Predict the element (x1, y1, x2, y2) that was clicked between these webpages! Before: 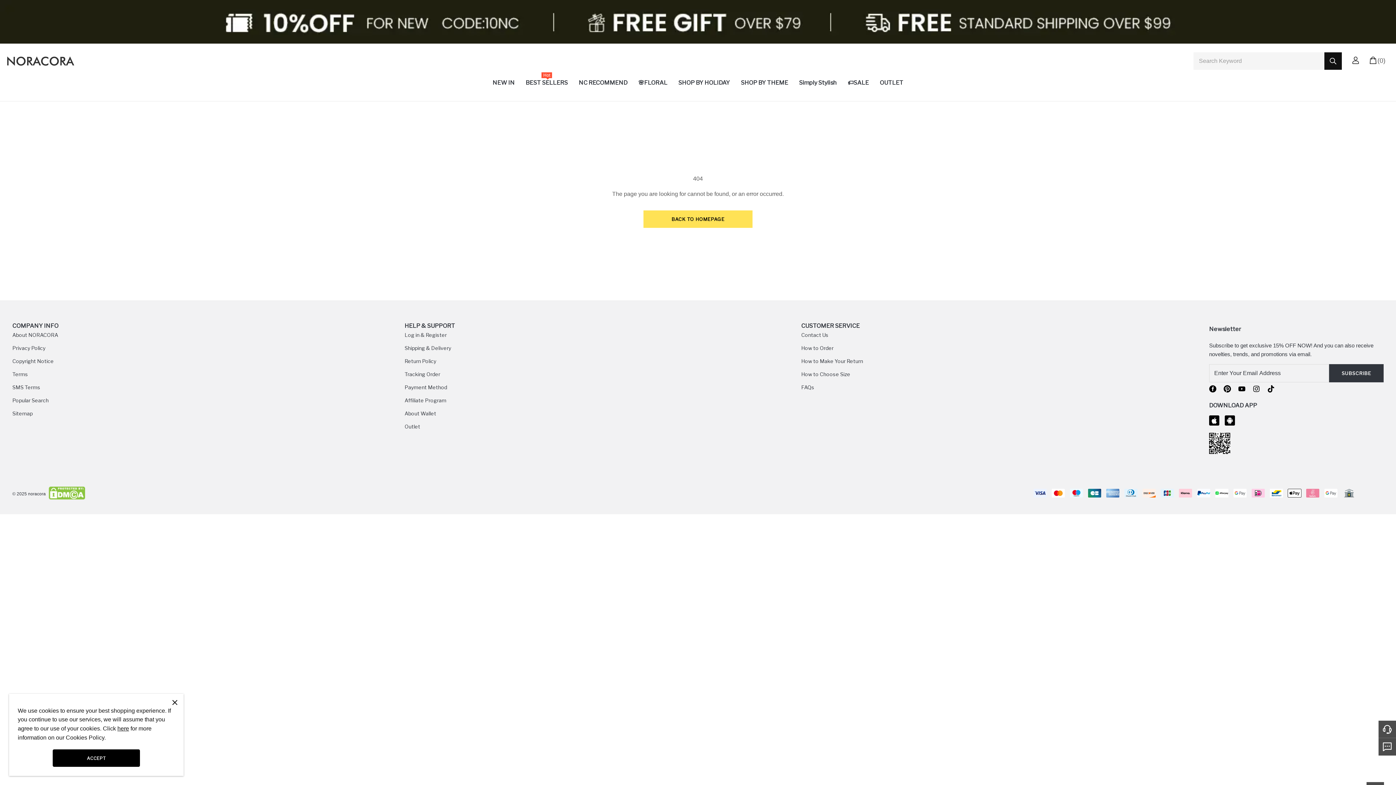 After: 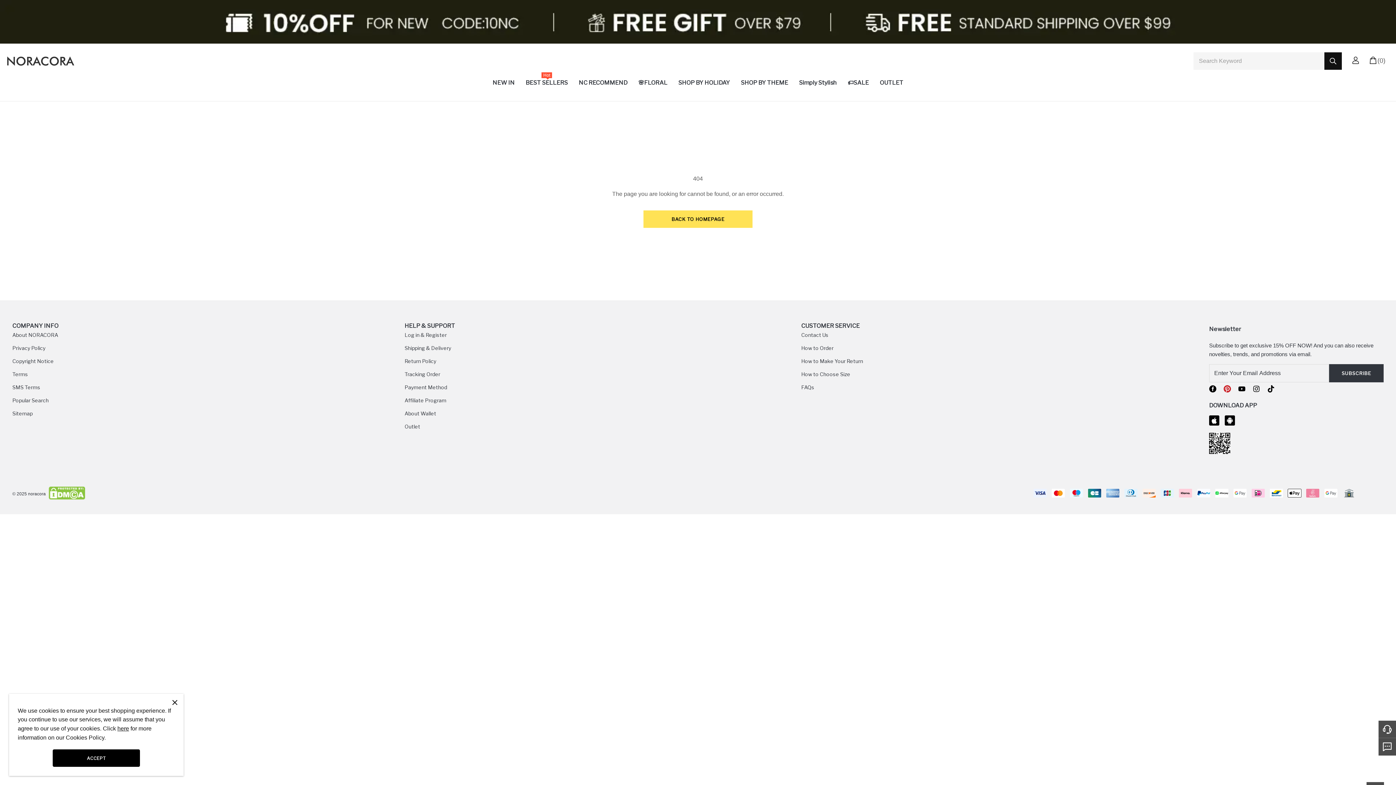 Action: bbox: (1224, 385, 1231, 393)